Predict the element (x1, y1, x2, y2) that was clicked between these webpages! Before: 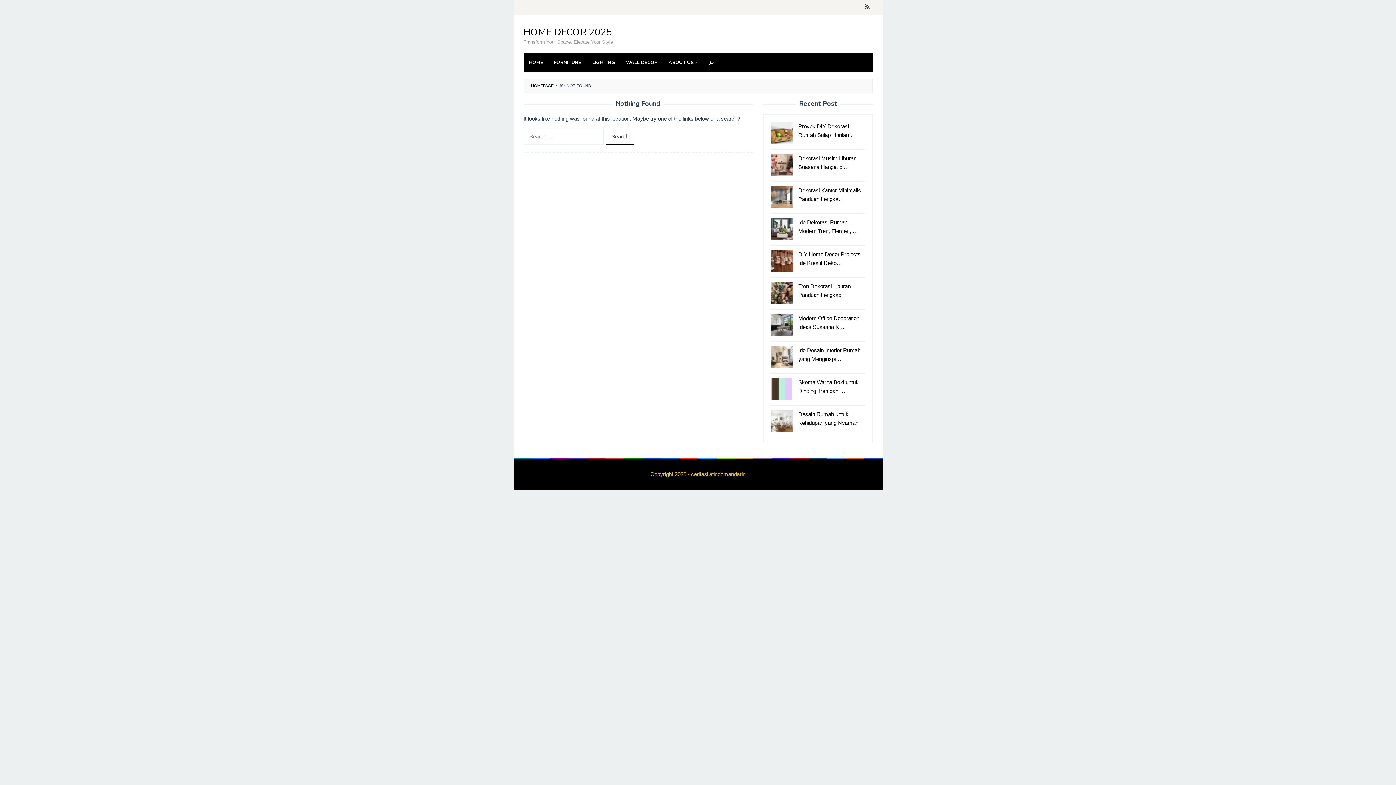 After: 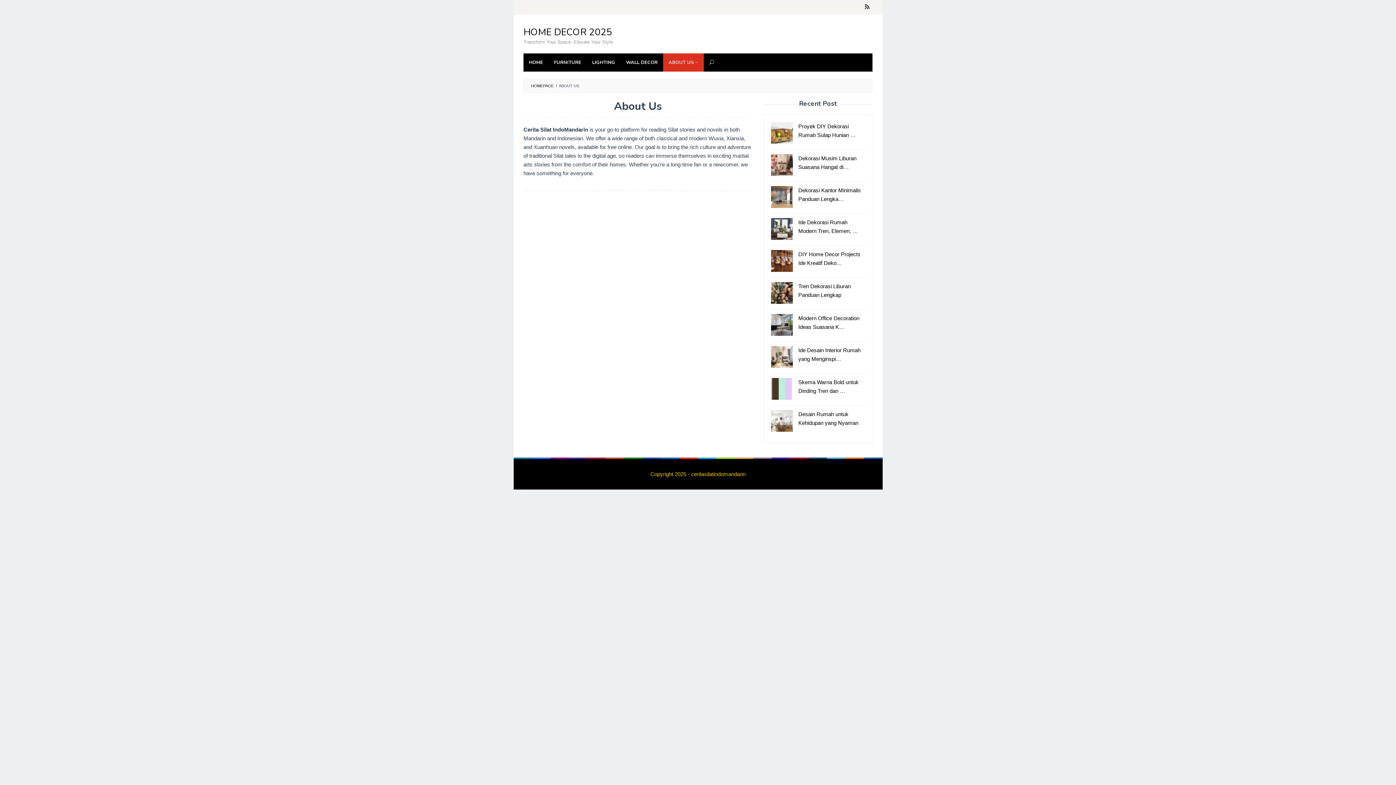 Action: bbox: (663, 53, 704, 71) label: ABOUT US